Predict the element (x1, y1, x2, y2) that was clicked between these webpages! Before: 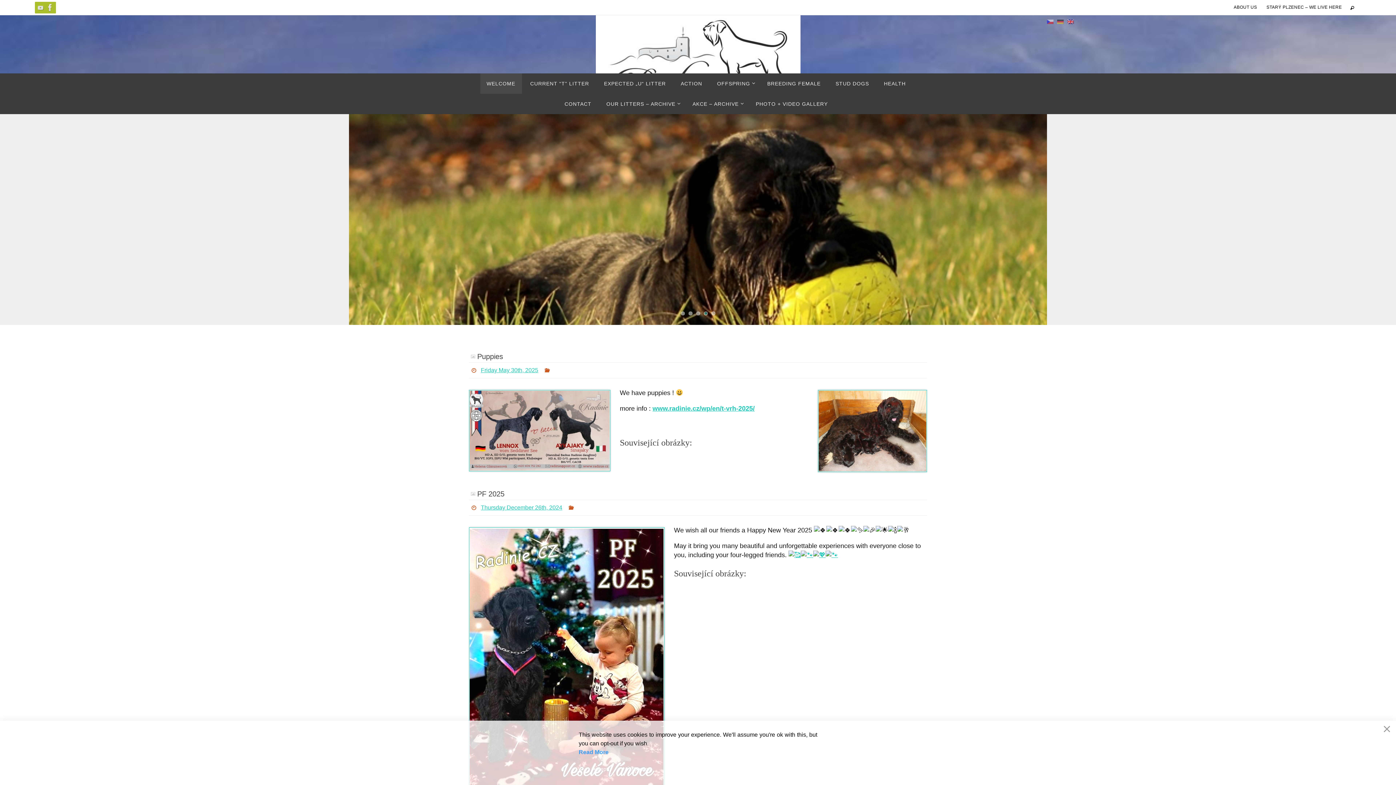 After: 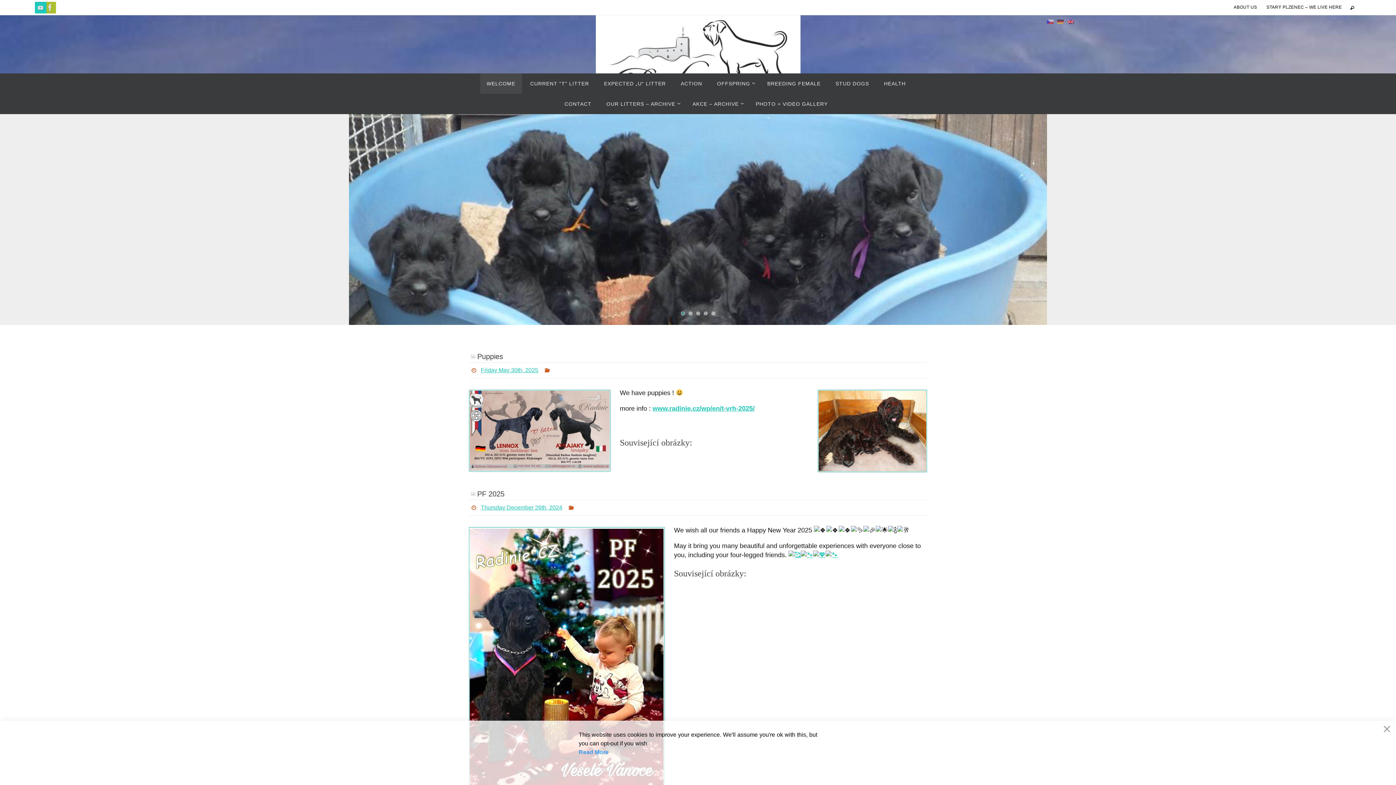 Action: bbox: (34, 1, 46, 13)